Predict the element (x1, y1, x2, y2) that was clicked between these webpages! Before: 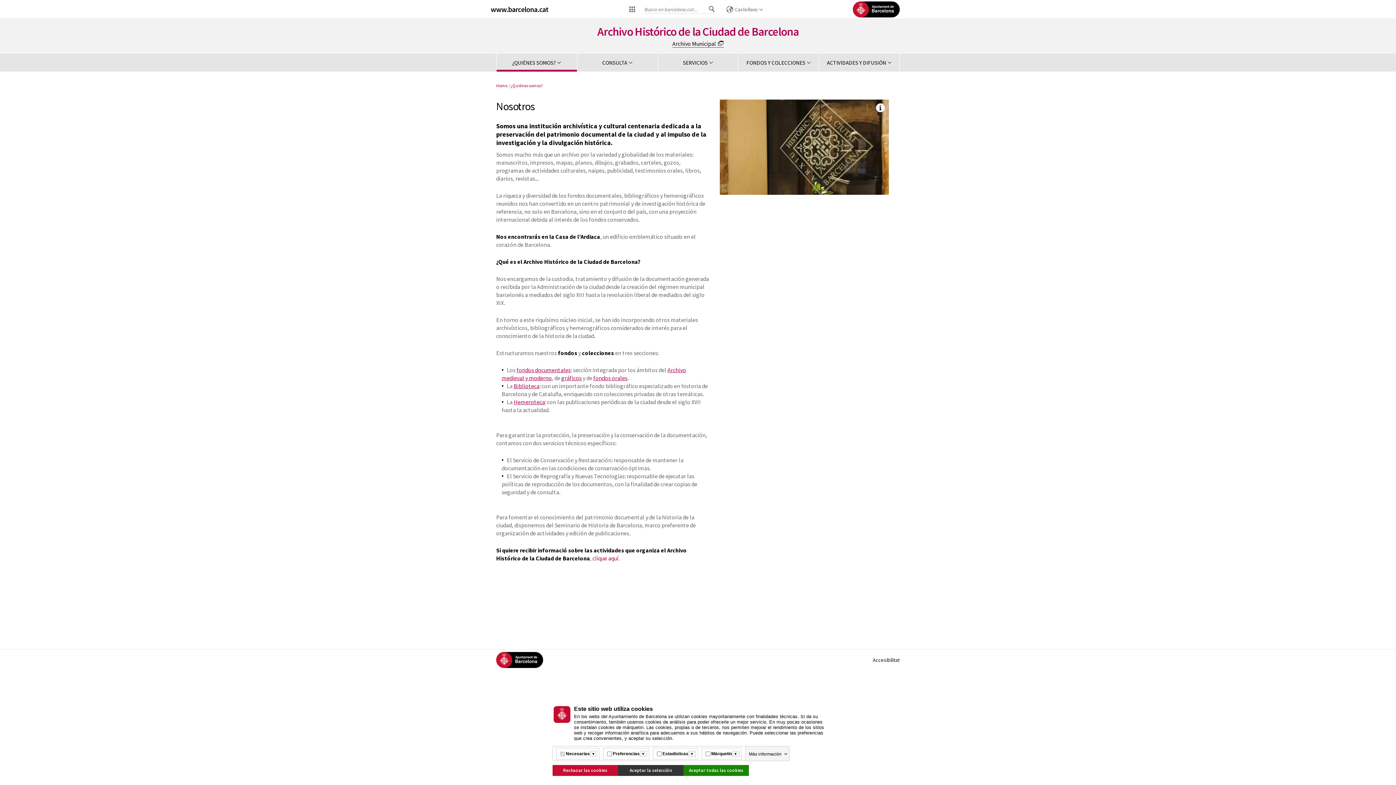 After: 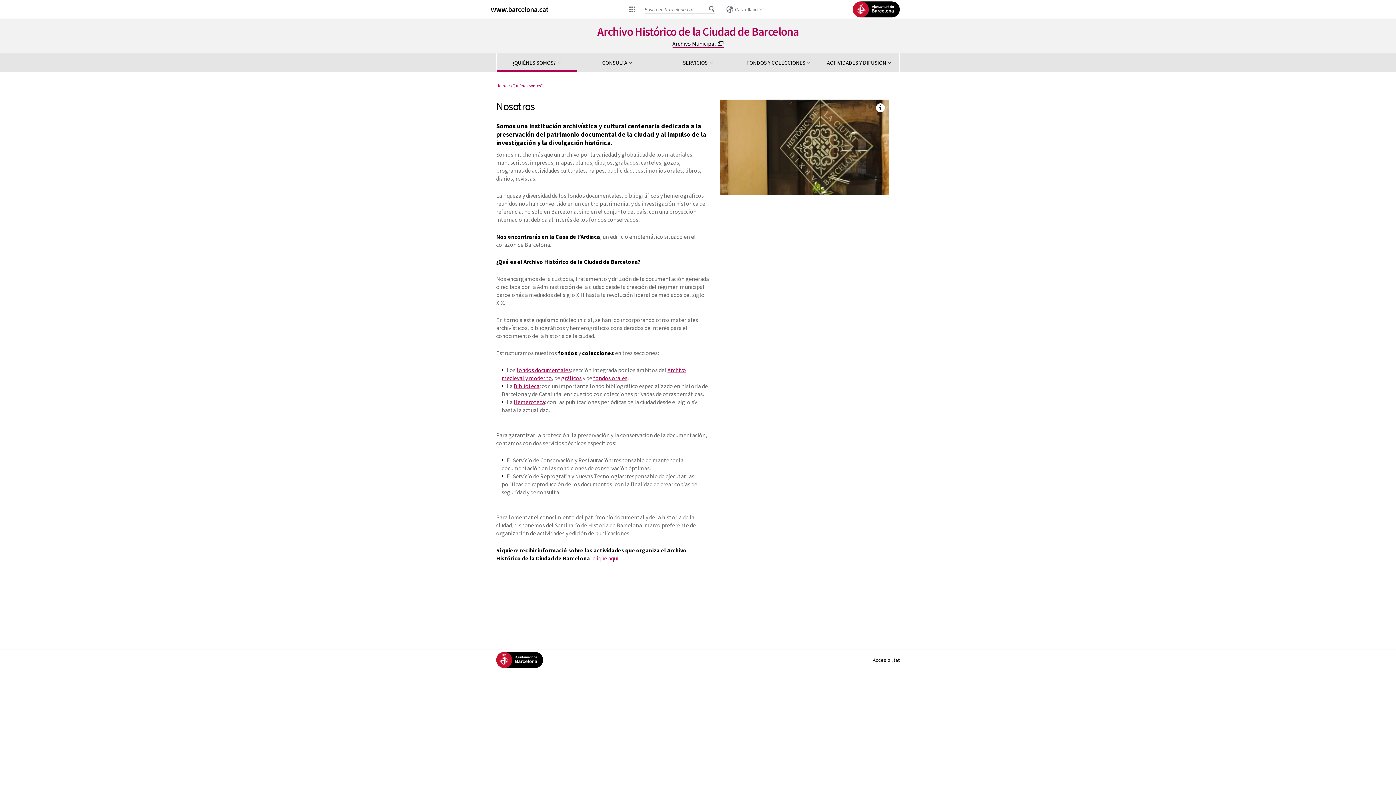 Action: bbox: (552, 765, 618, 776) label: Rechazar las cookies